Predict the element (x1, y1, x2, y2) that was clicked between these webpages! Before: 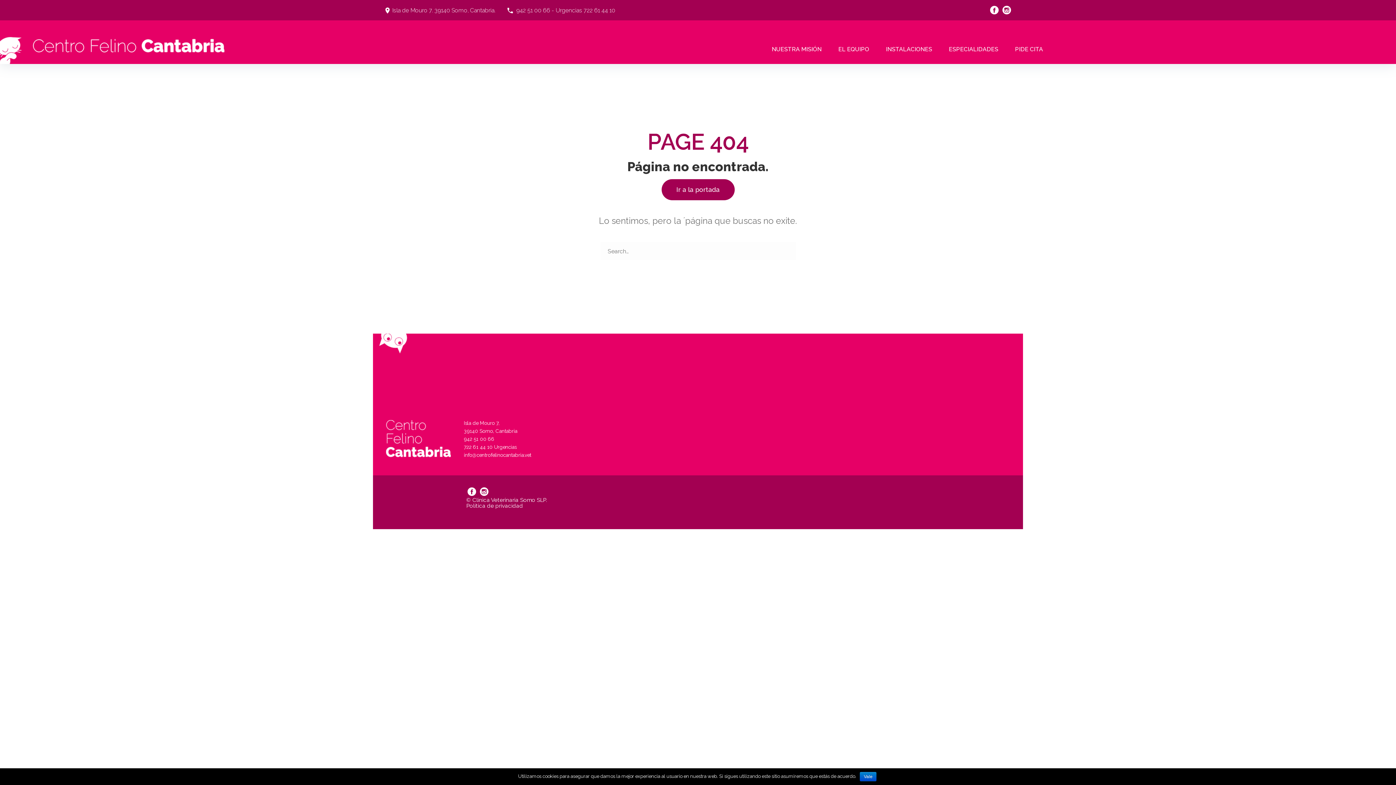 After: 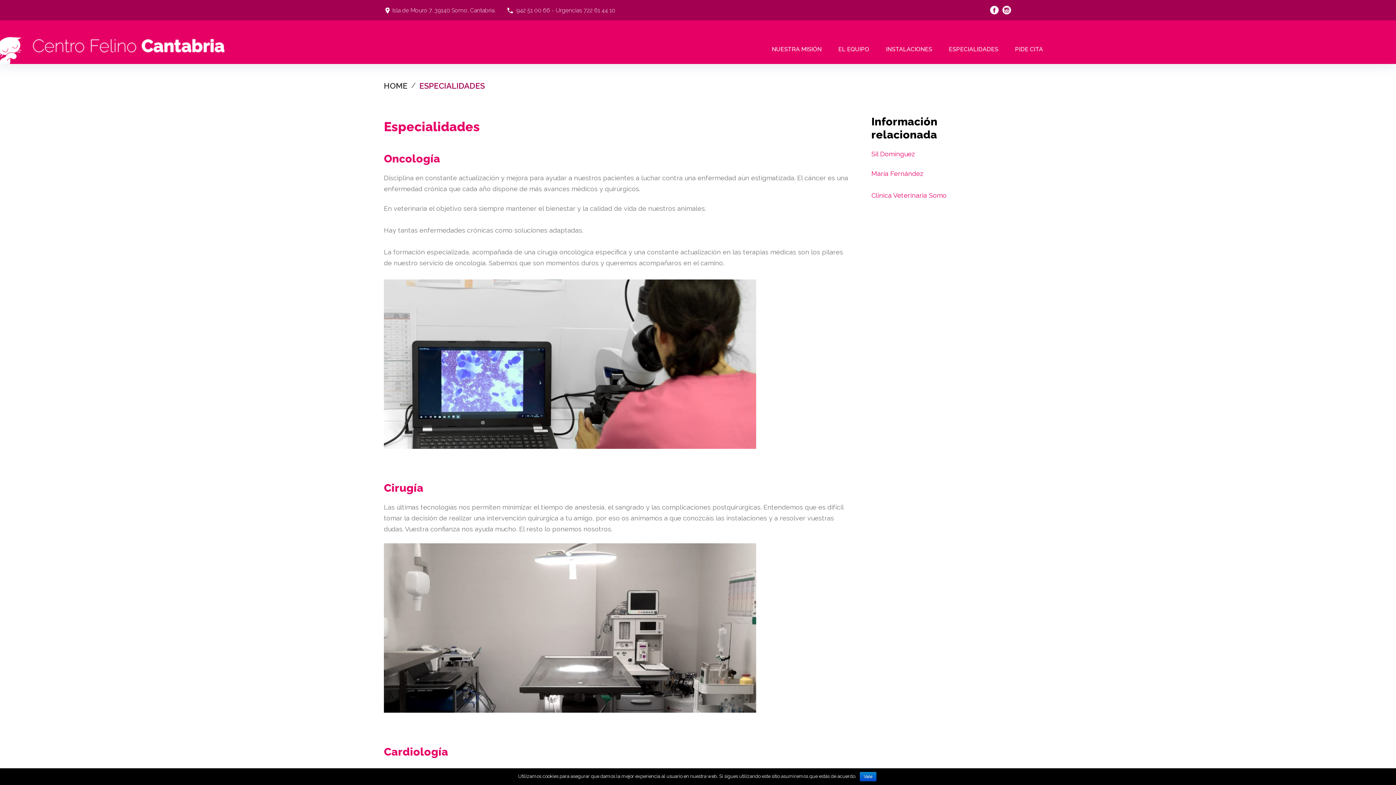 Action: bbox: (945, 41, 1002, 57) label: ESPECIALIDADES